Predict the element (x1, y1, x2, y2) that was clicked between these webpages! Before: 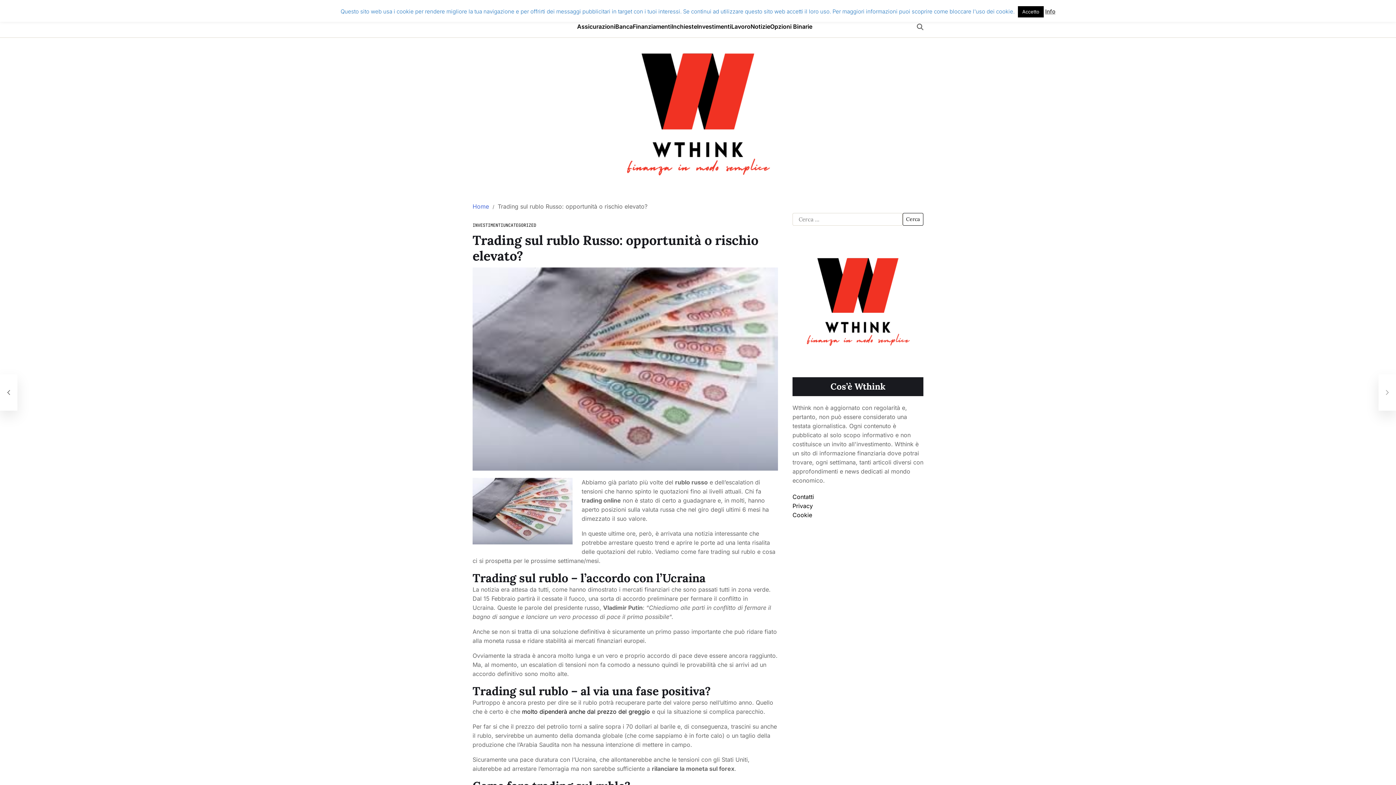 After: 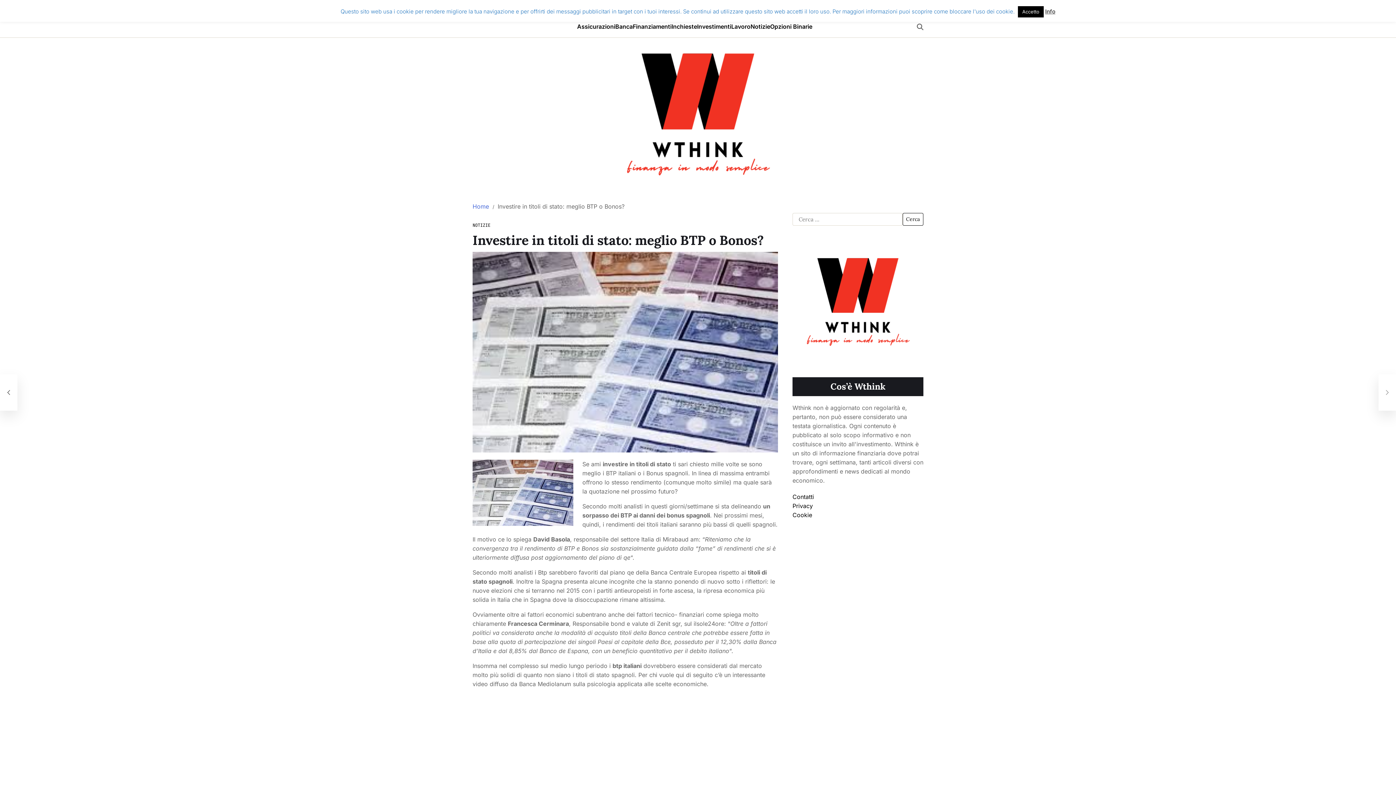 Action: label: Investire in titoli di stato: meglio BTP o Bonos? bbox: (1378, 374, 1396, 410)